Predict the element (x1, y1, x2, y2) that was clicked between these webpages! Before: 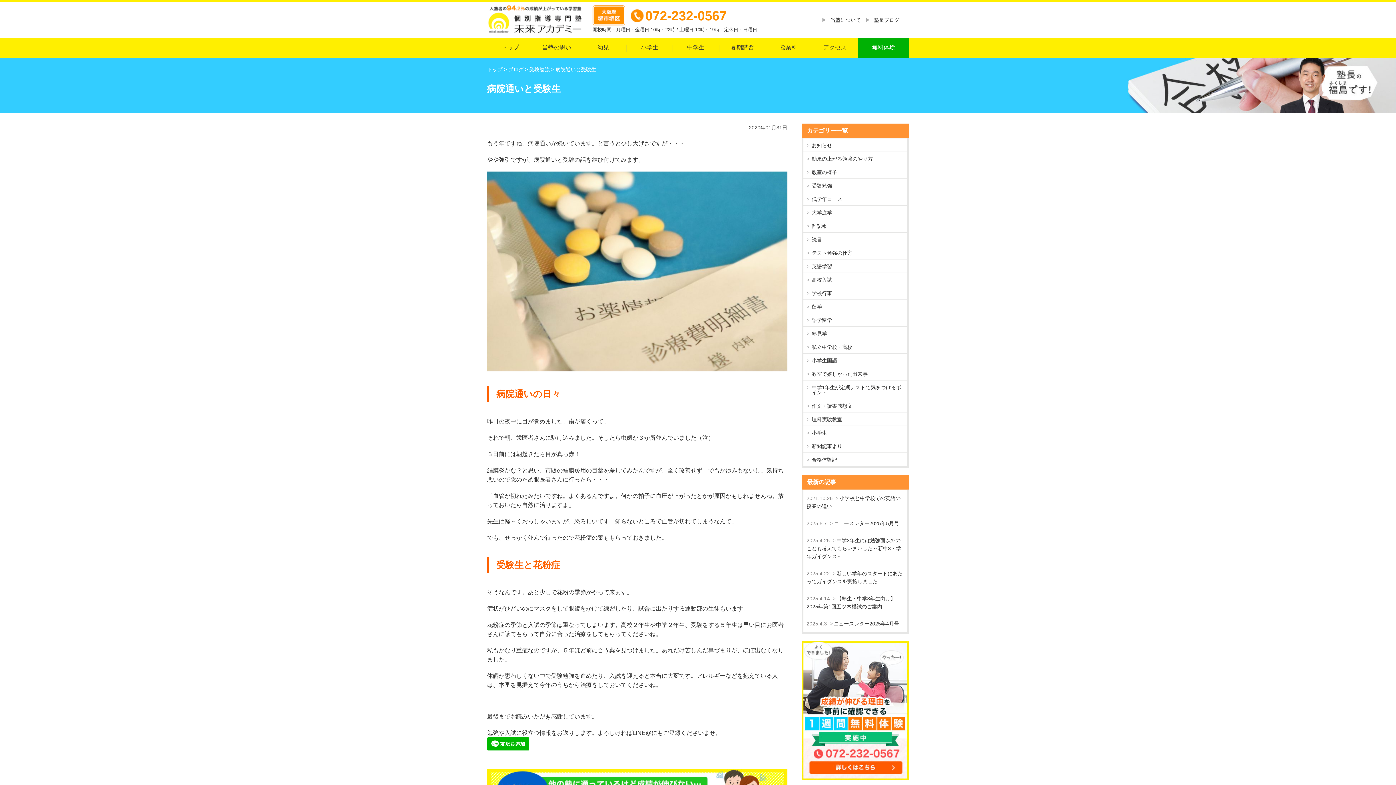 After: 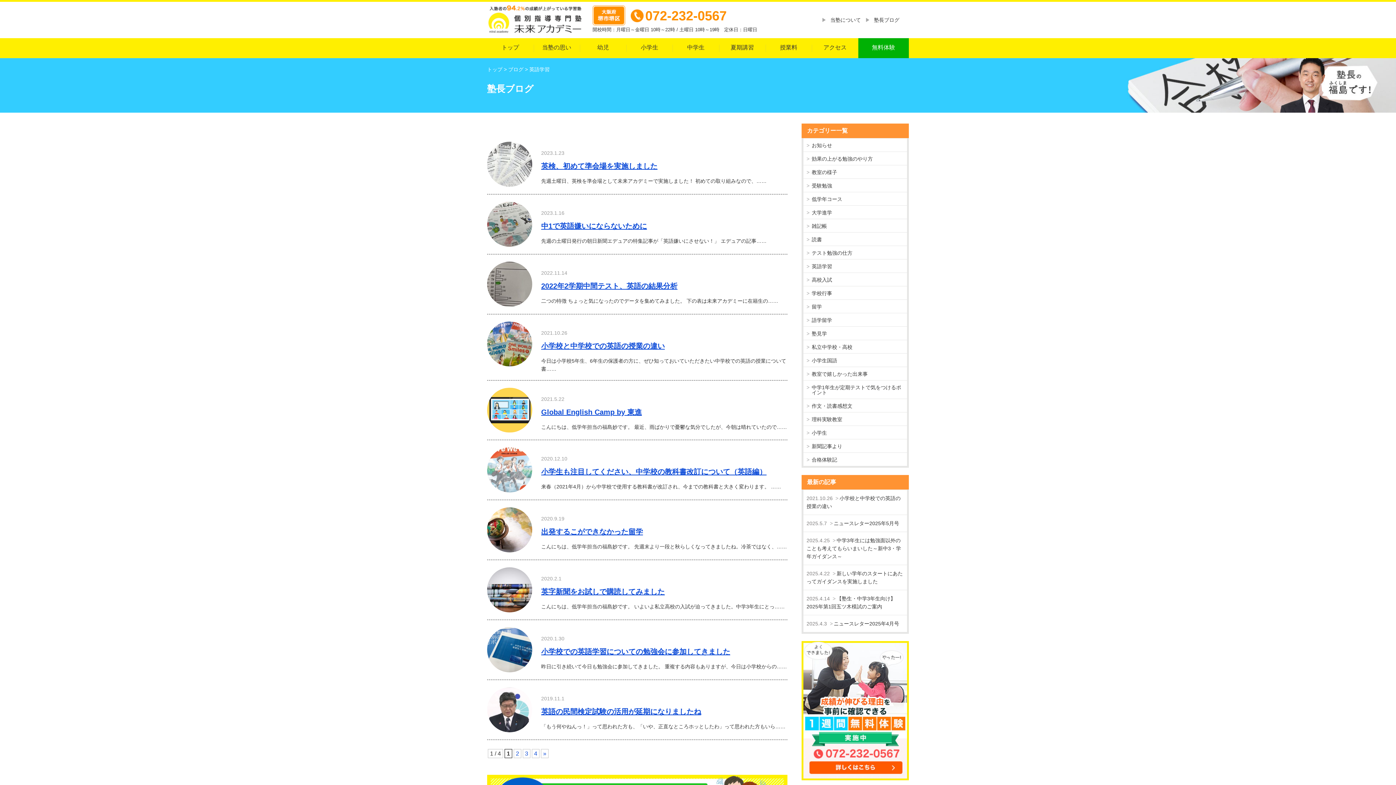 Action: label: 英語学習 bbox: (811, 263, 832, 269)